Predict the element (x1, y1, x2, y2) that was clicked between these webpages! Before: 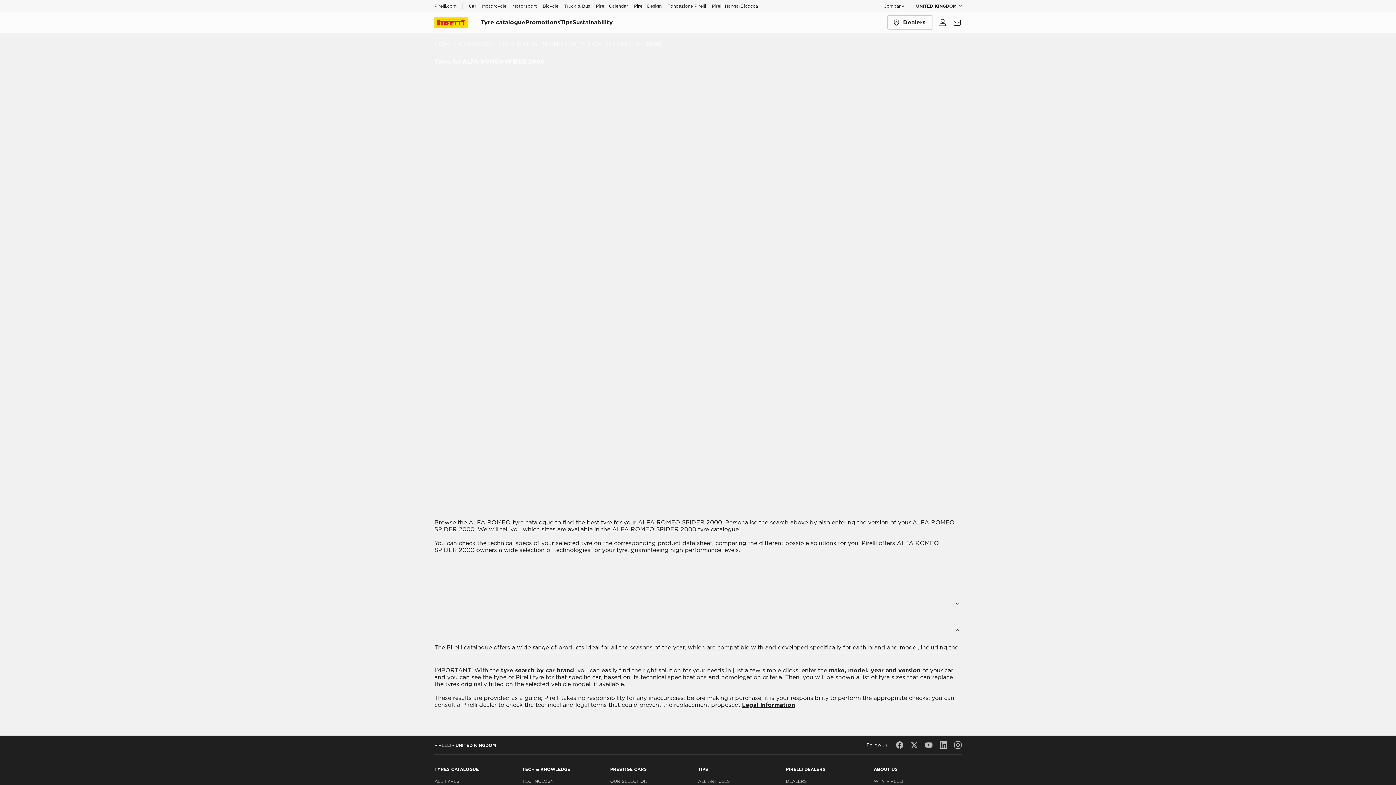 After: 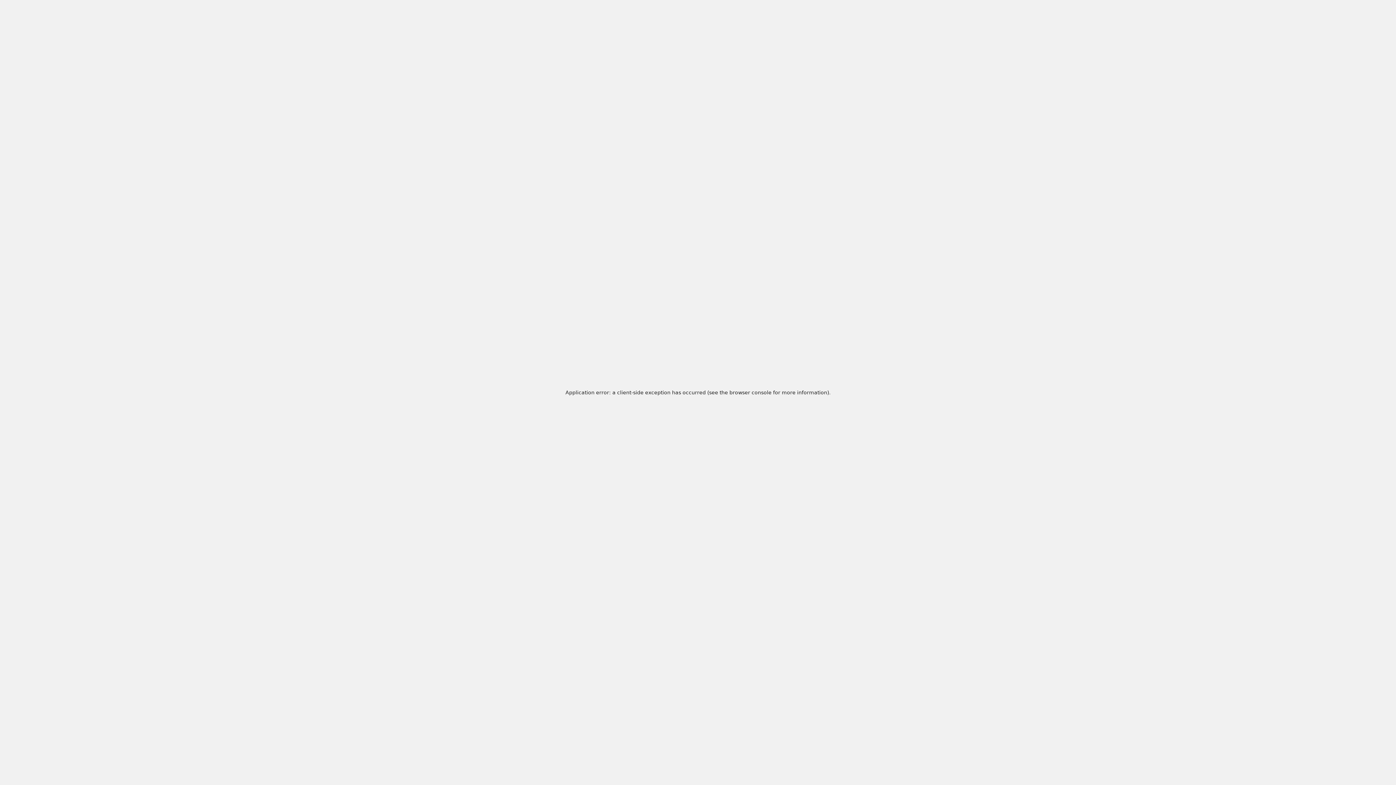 Action: label: Pirelli bbox: (434, 17, 481, 27)